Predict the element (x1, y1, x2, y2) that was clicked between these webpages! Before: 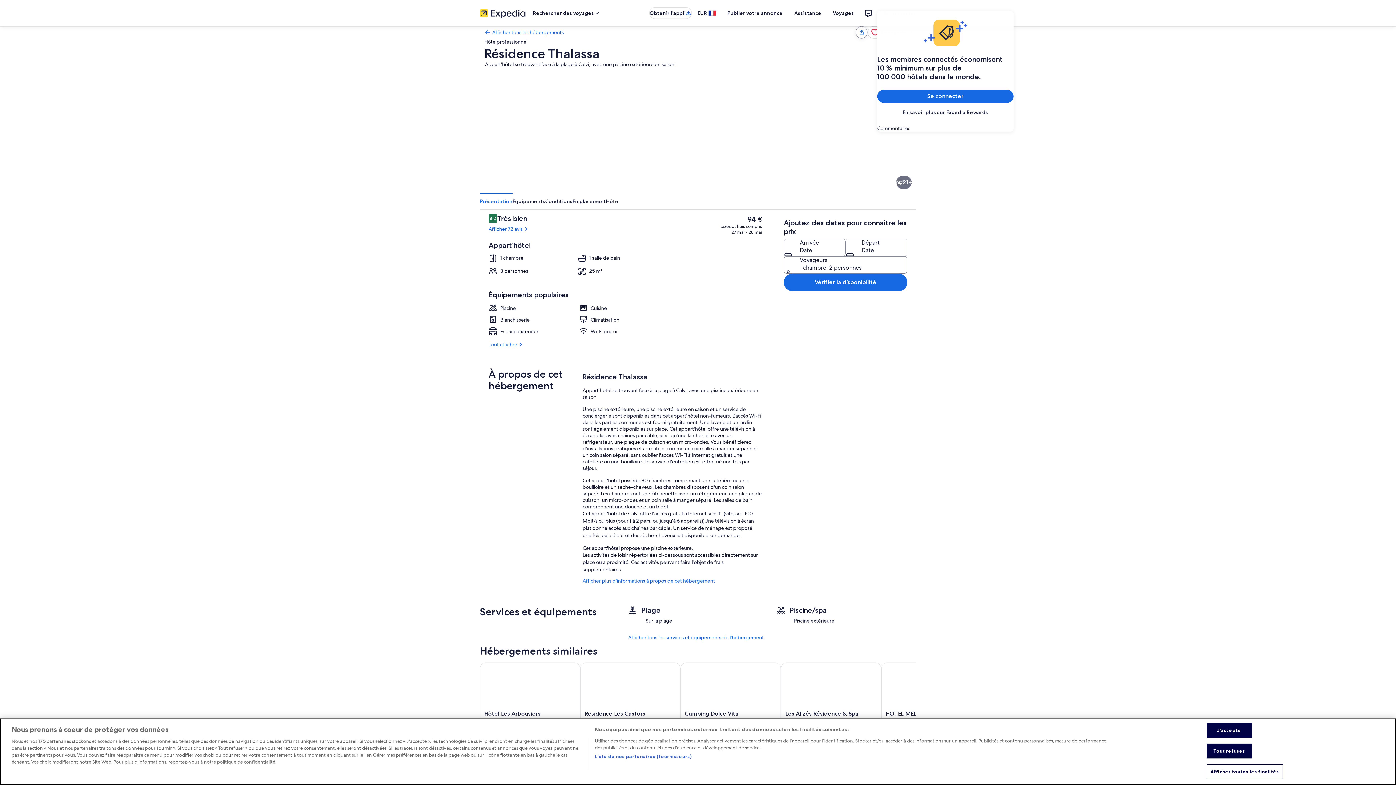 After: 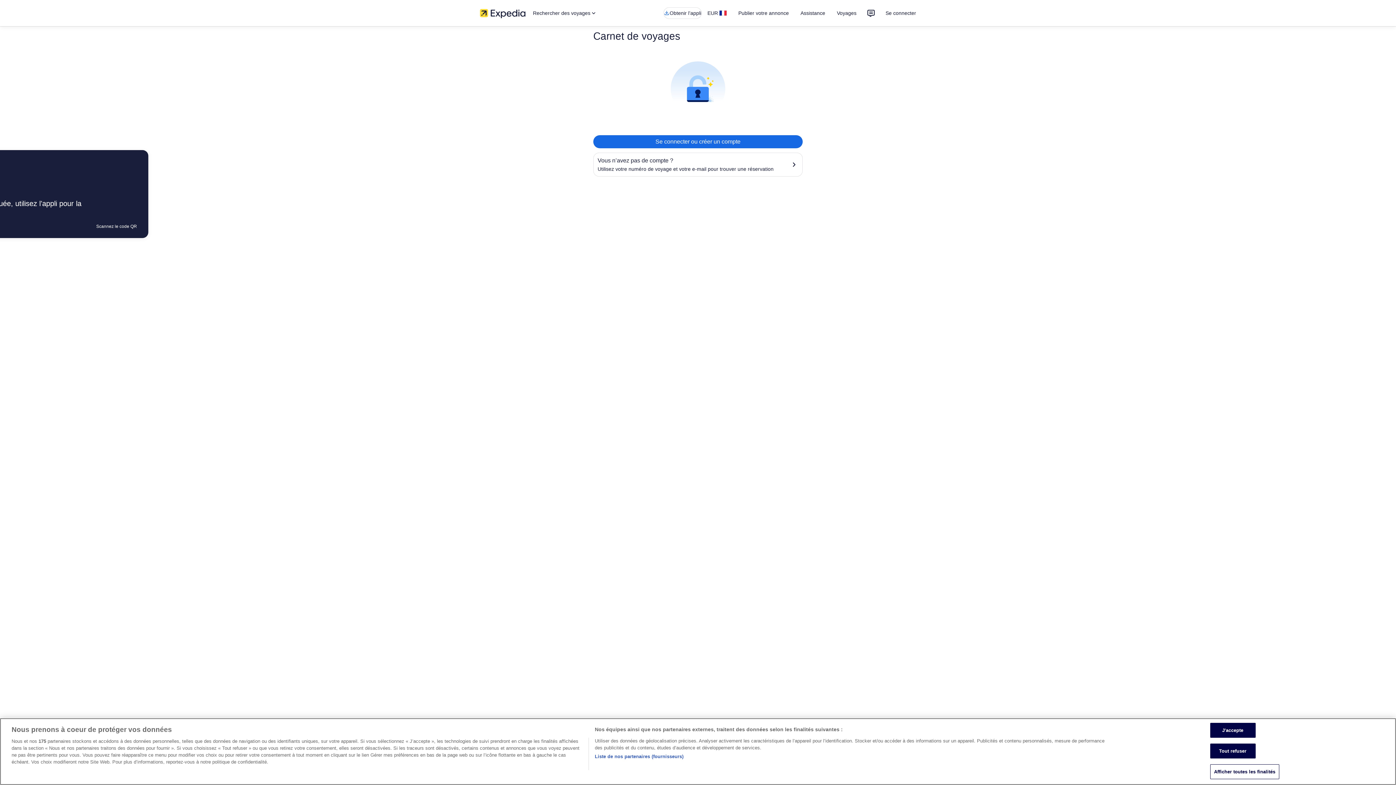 Action: label: Voyages bbox: (827, 6, 860, 19)